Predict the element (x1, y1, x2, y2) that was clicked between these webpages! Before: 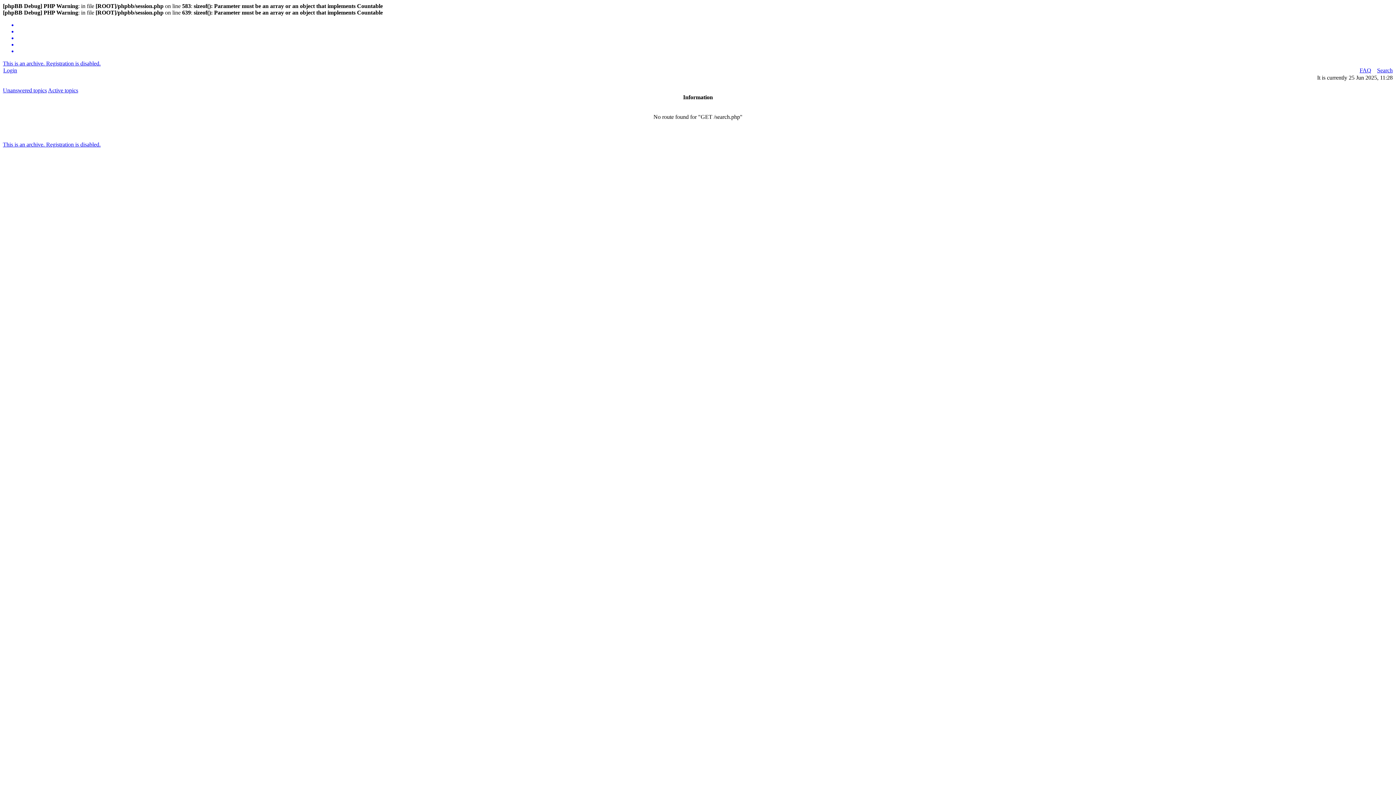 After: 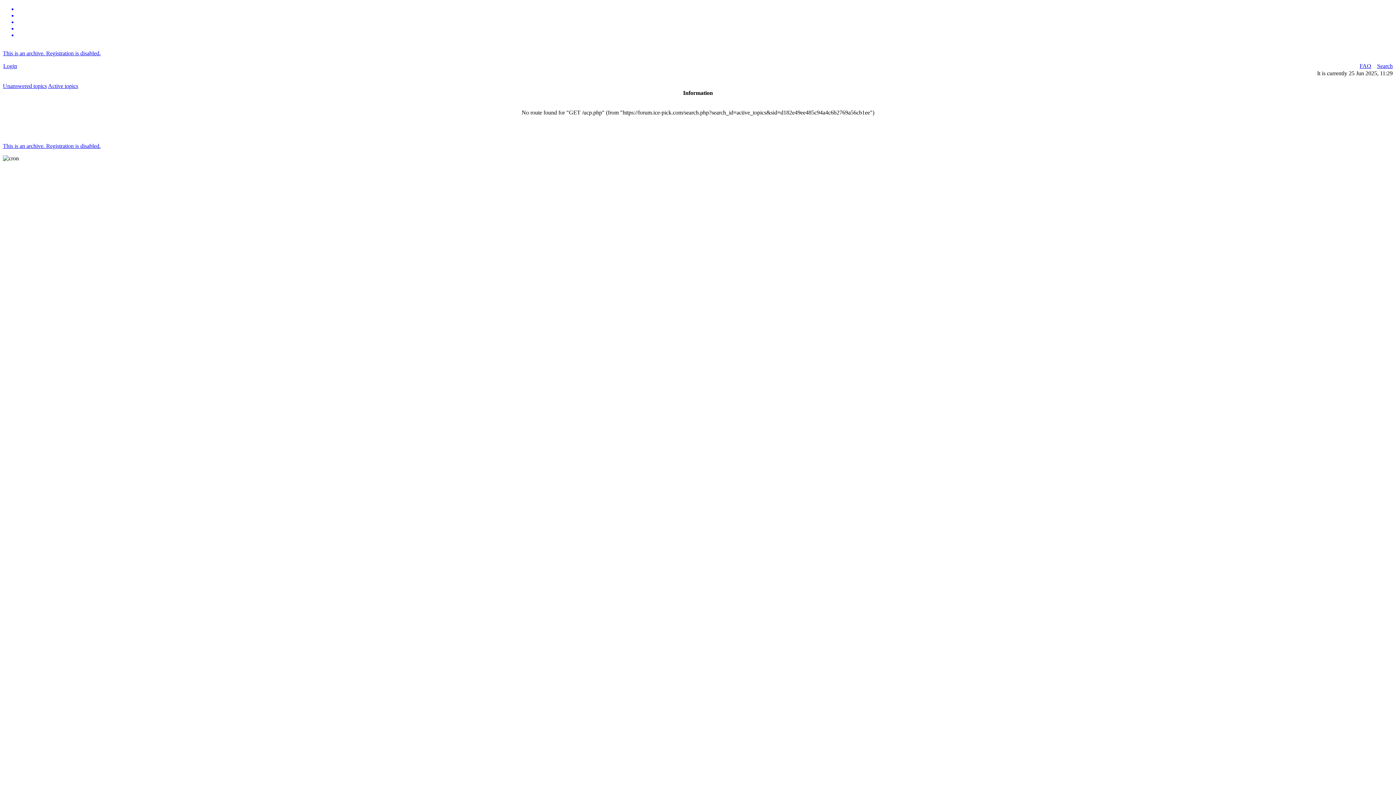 Action: label: Login bbox: (3, 67, 17, 73)